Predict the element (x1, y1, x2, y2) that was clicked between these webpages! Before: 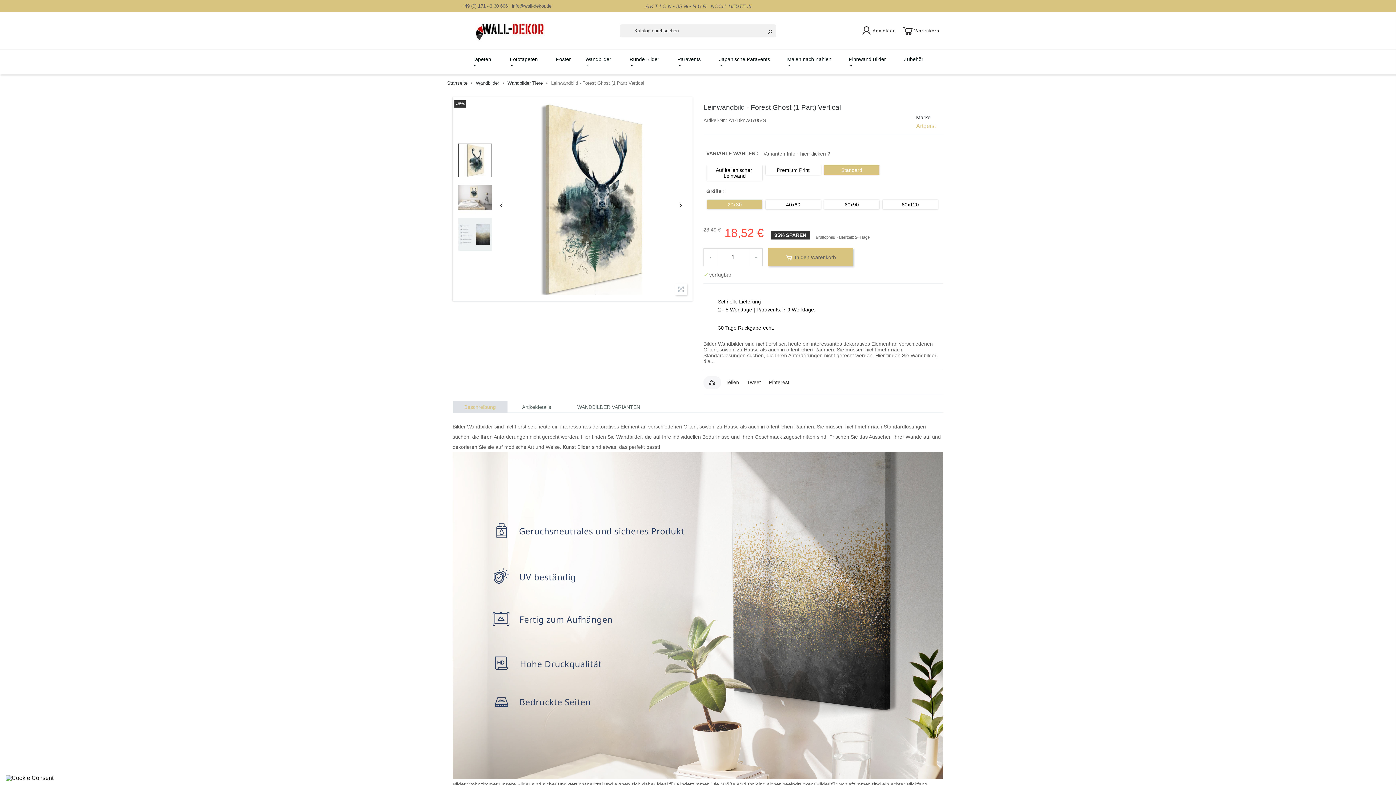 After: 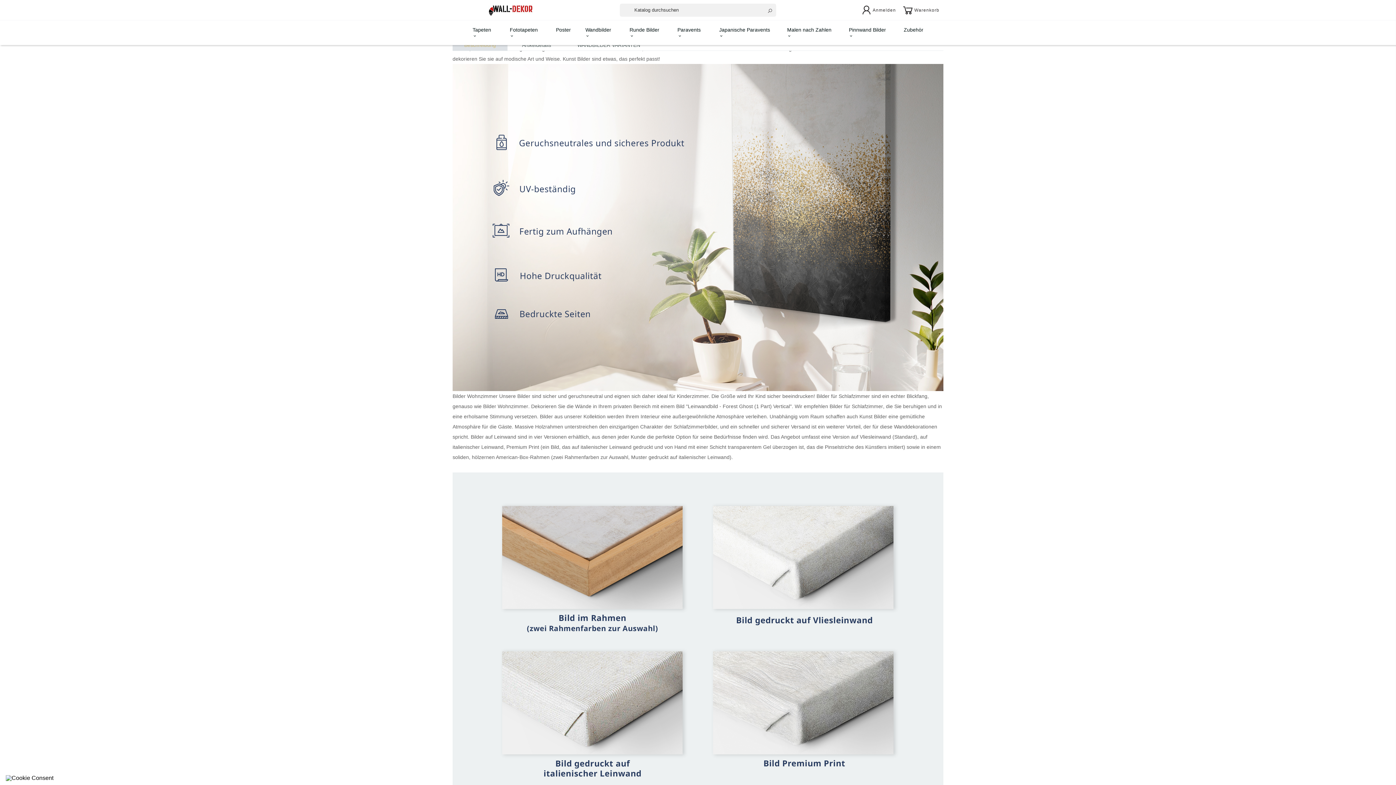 Action: bbox: (452, 401, 507, 413) label: Beschreibung